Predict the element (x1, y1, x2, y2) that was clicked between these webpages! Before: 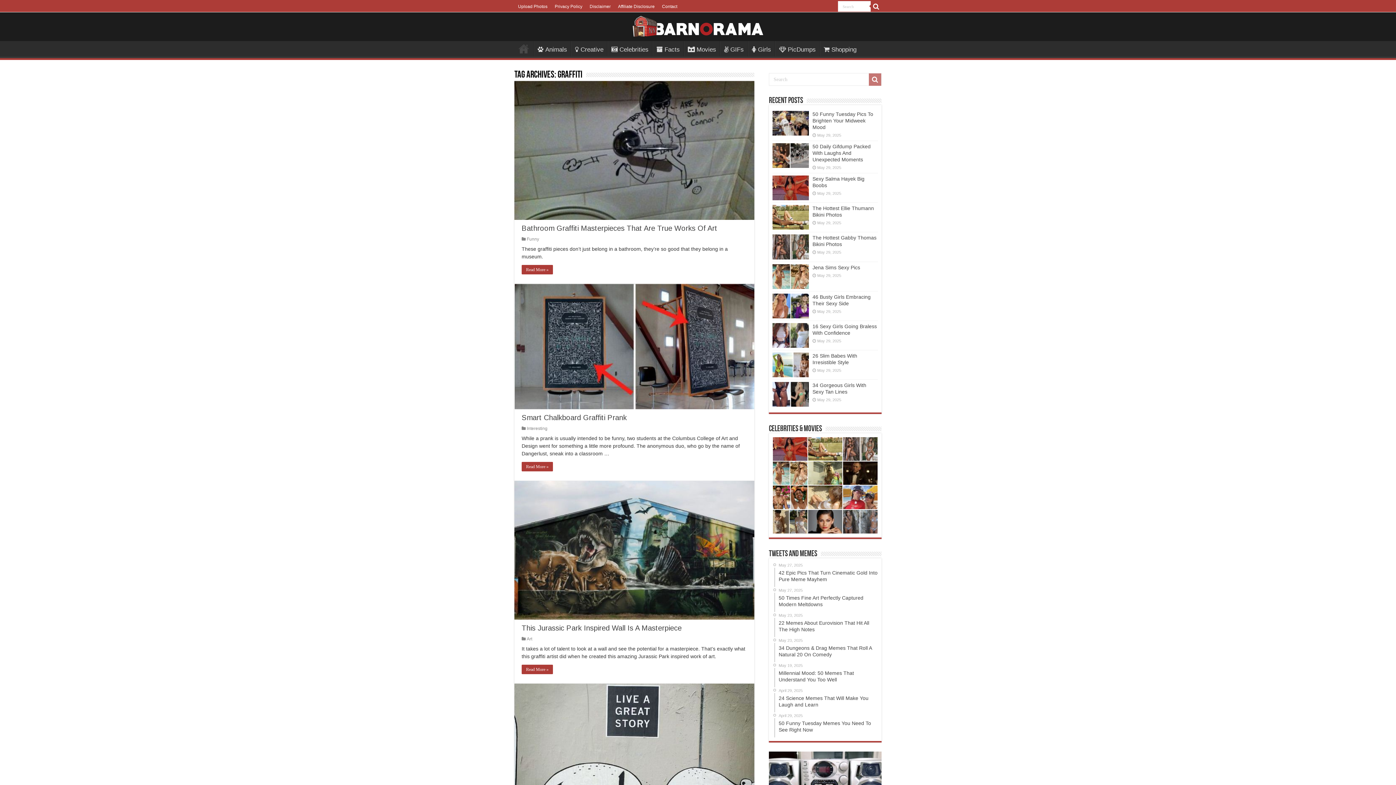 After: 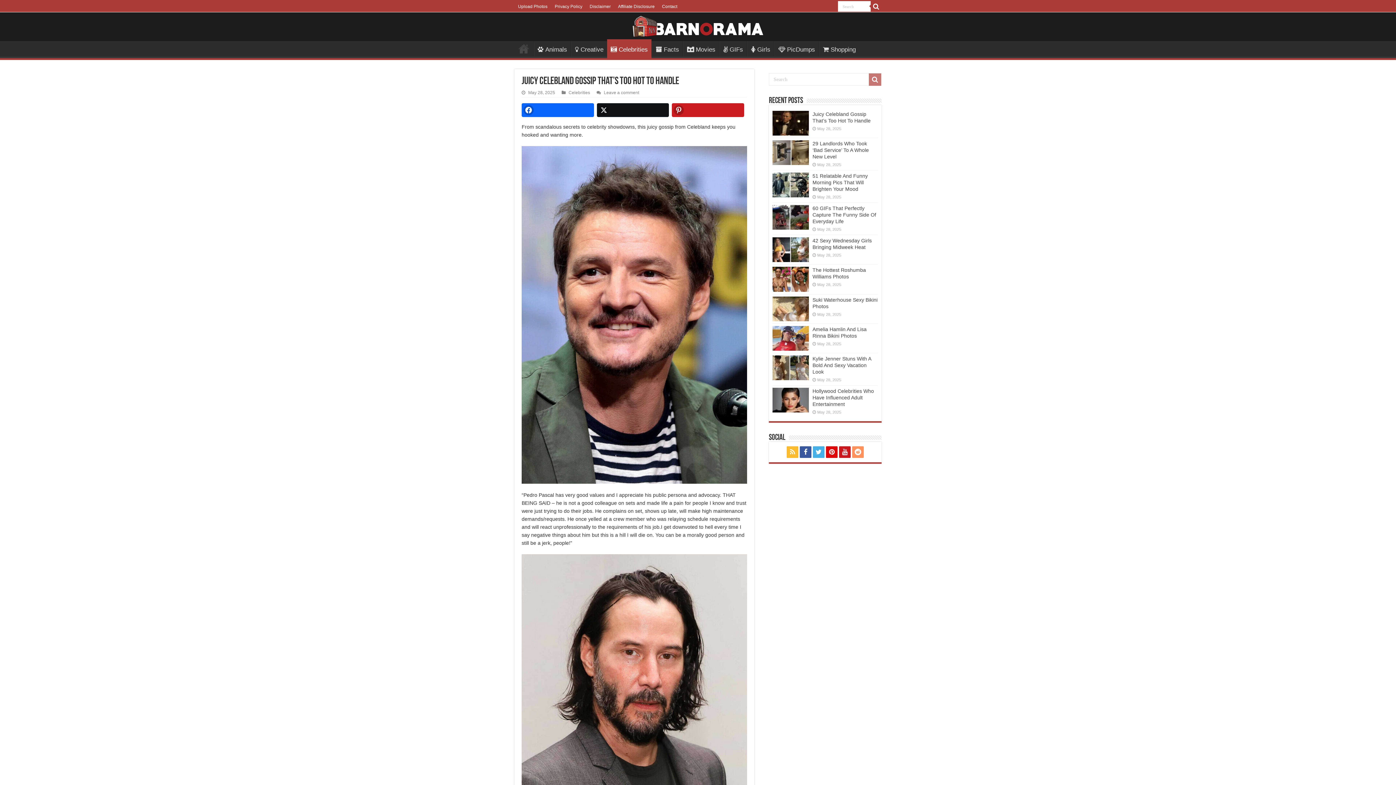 Action: bbox: (843, 461, 877, 485)